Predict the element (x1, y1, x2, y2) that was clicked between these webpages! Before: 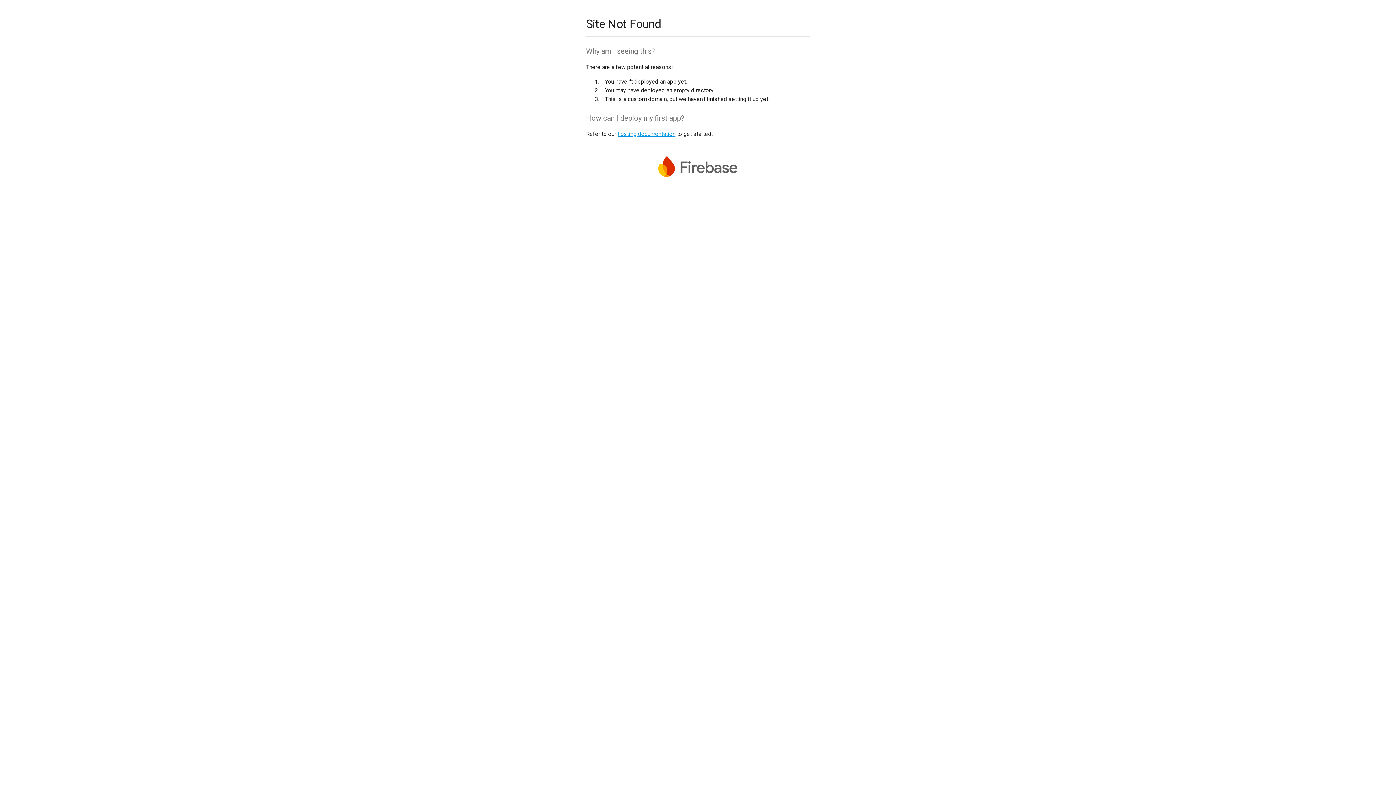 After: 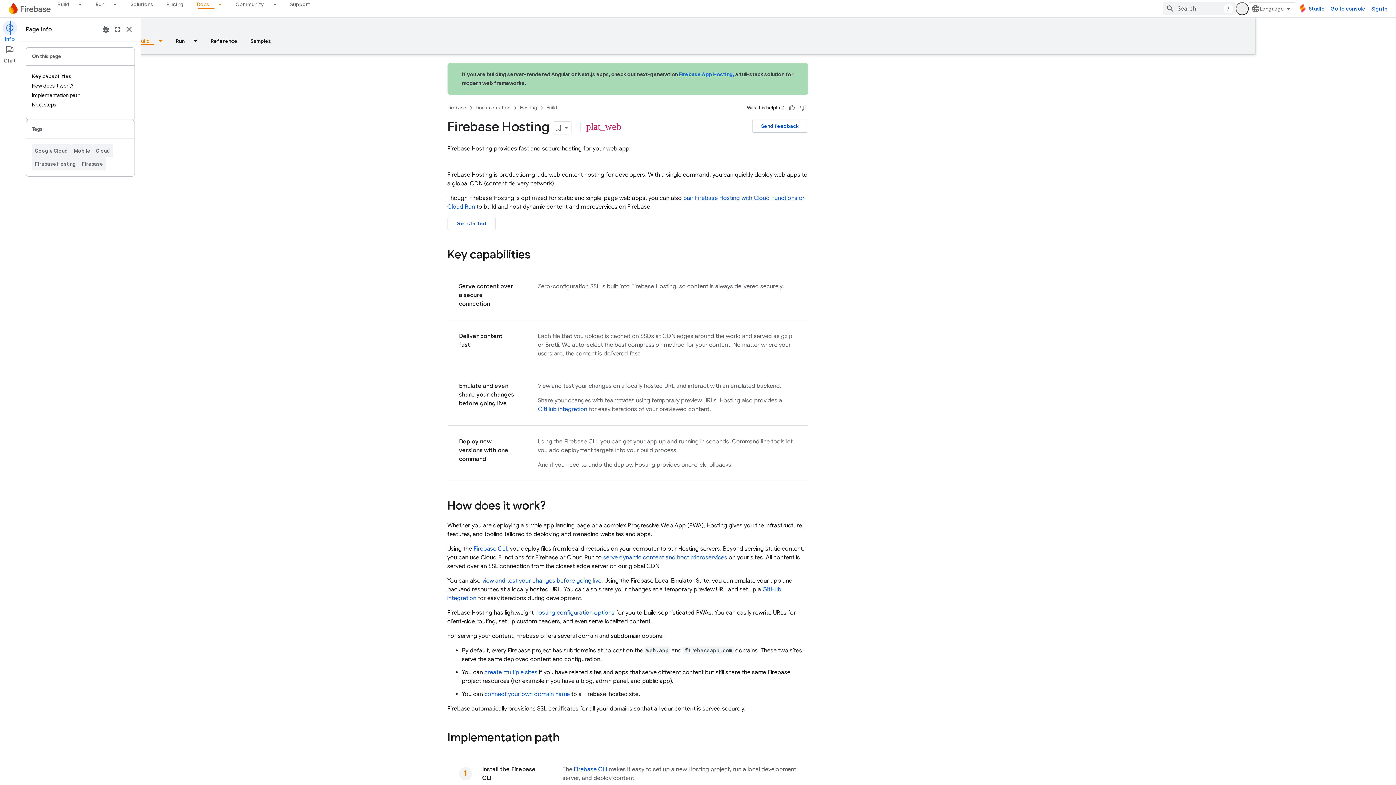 Action: bbox: (617, 130, 675, 137) label: hosting documentation